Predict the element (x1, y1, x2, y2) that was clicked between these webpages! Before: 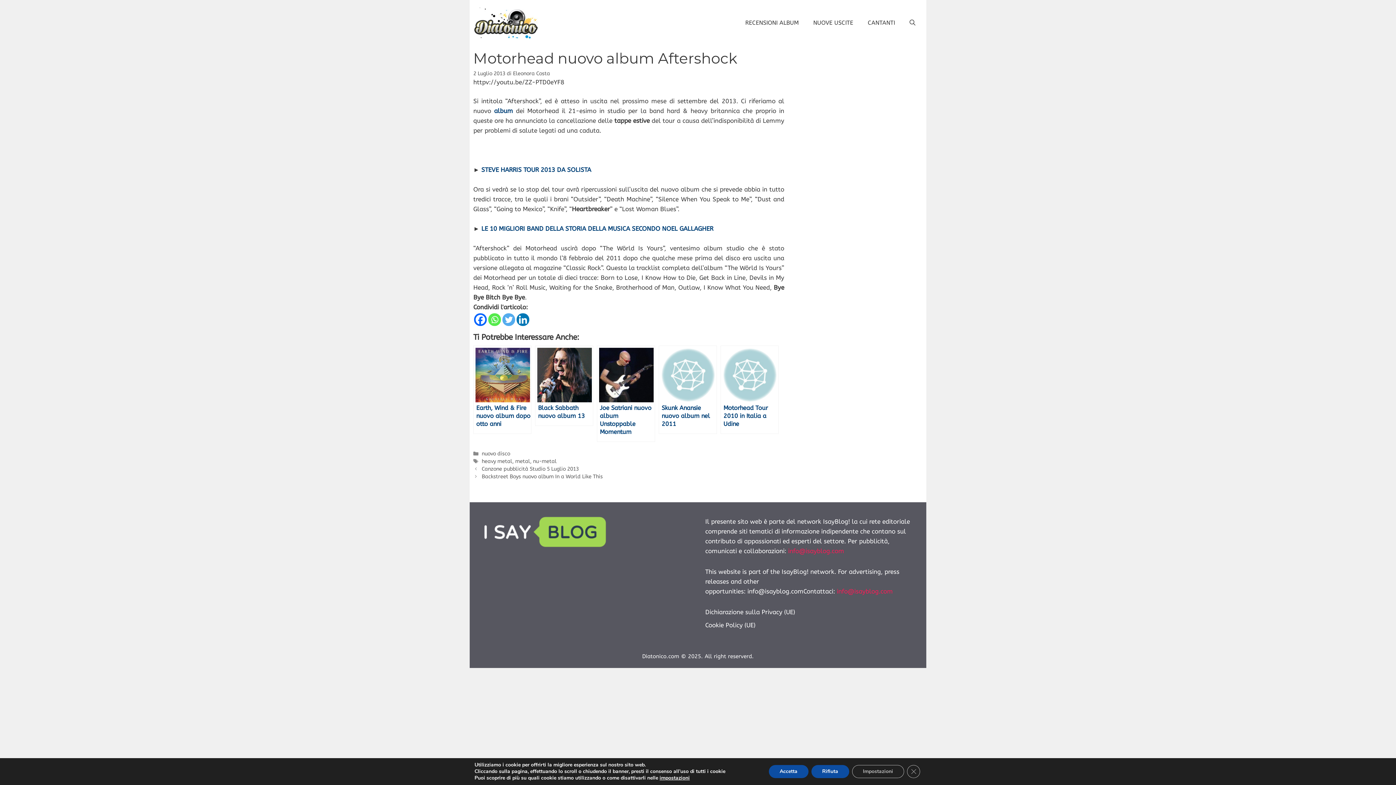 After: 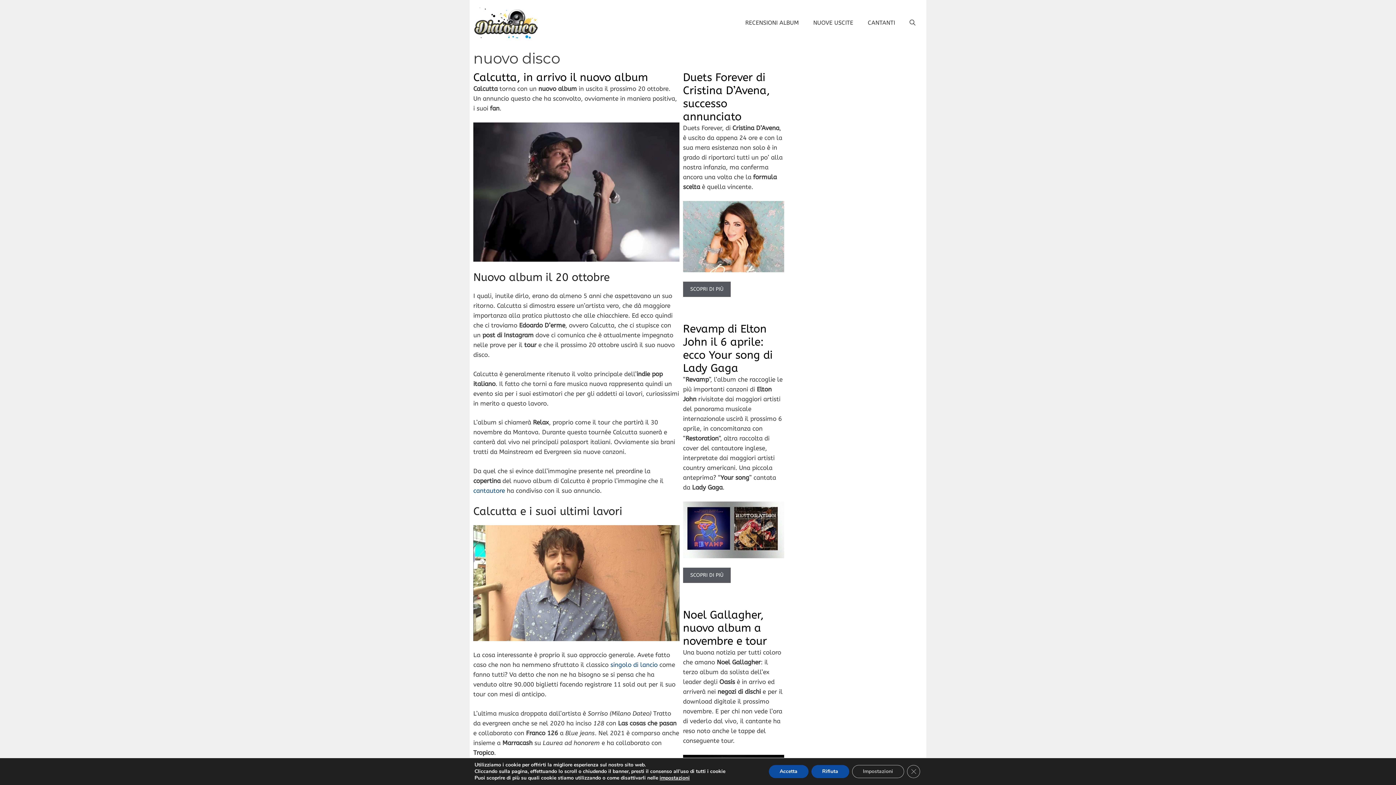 Action: bbox: (481, 451, 510, 457) label: nuovo disco